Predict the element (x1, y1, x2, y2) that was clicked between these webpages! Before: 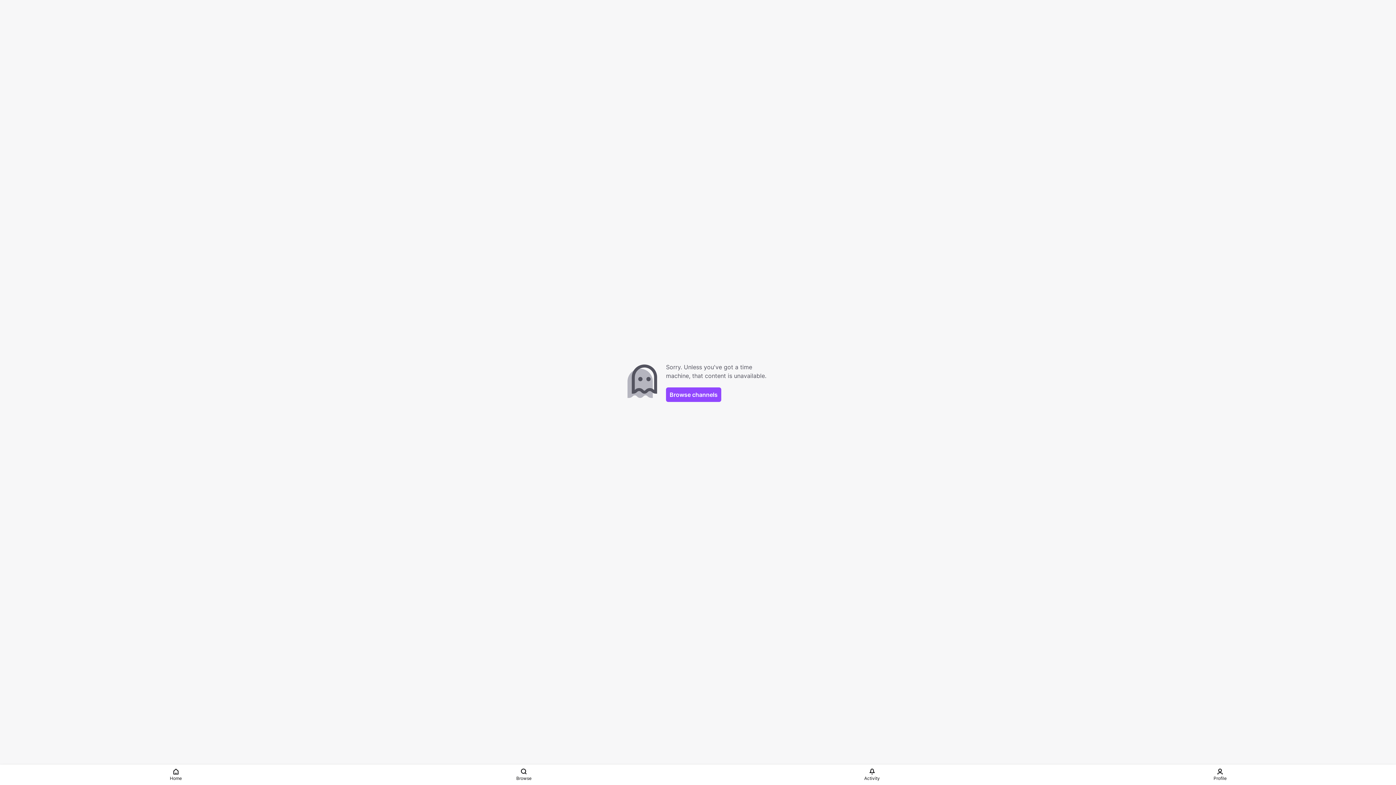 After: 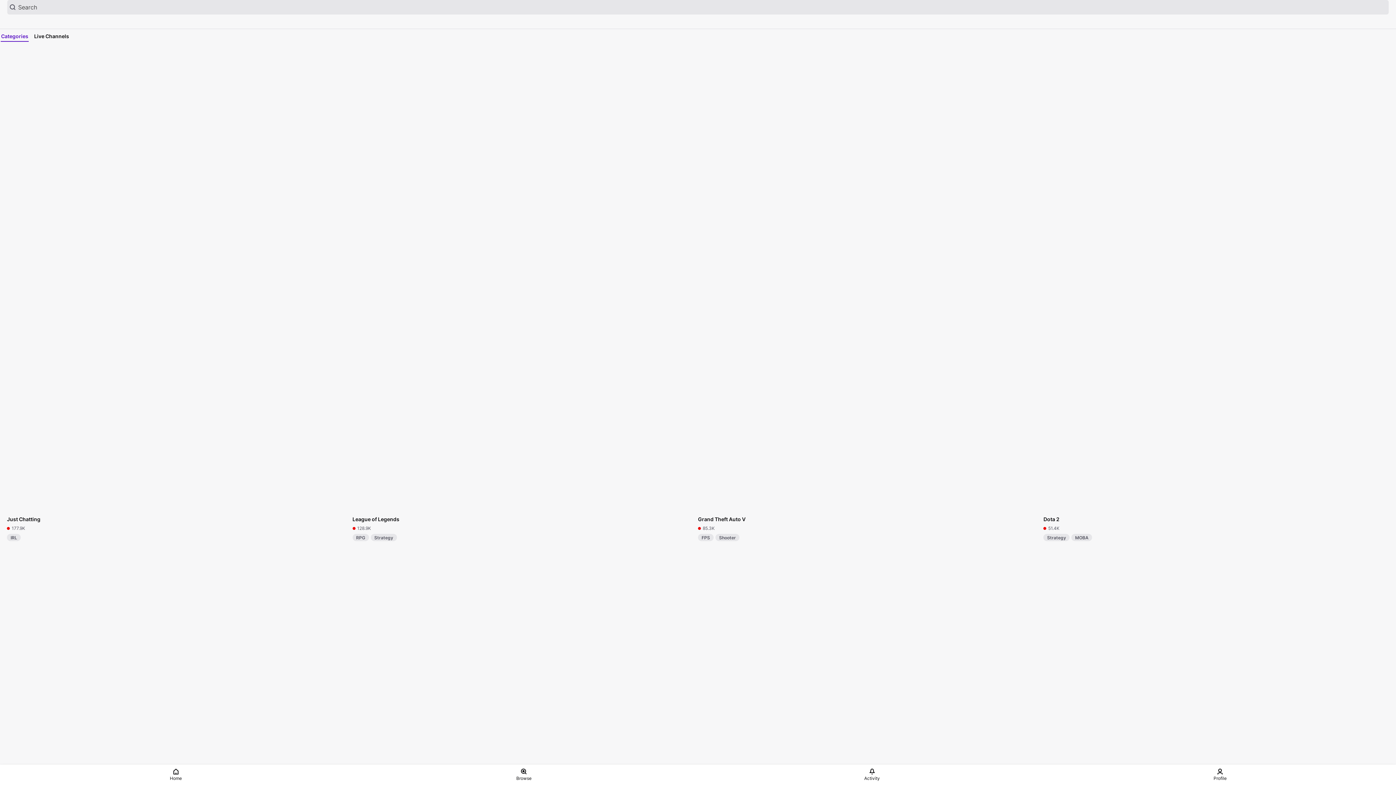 Action: bbox: (666, 387, 721, 402) label: Browse channels